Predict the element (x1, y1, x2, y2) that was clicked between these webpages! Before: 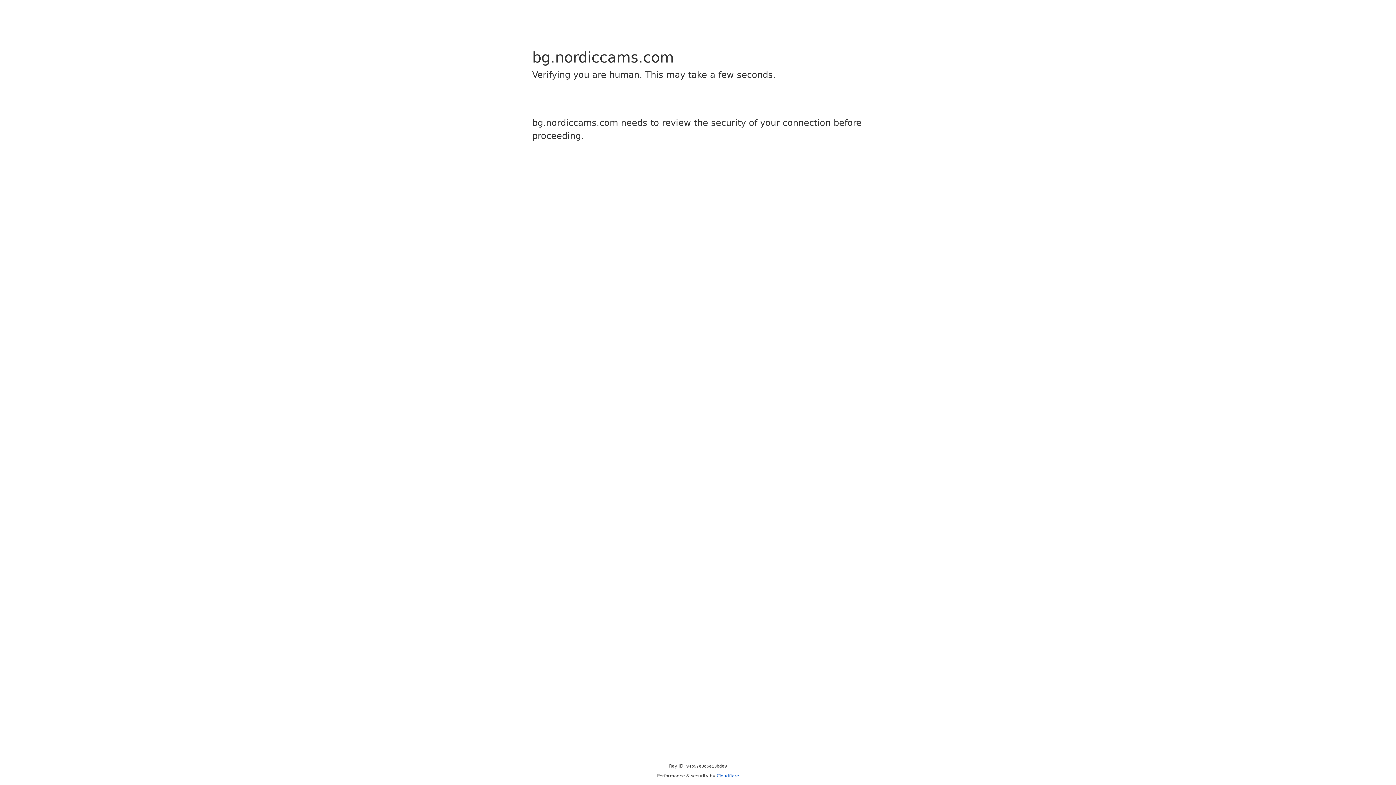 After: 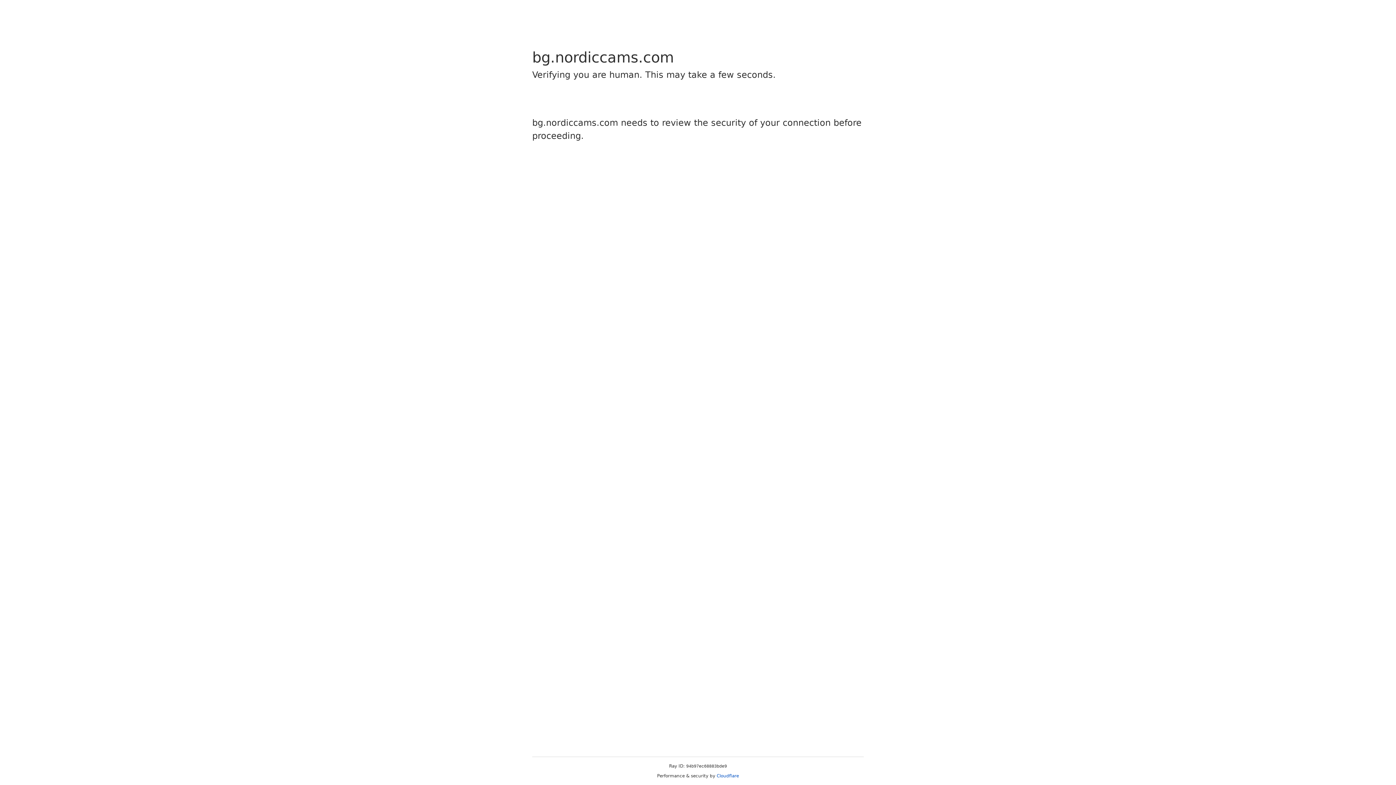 Action: label: Cloudflare bbox: (716, 773, 739, 778)